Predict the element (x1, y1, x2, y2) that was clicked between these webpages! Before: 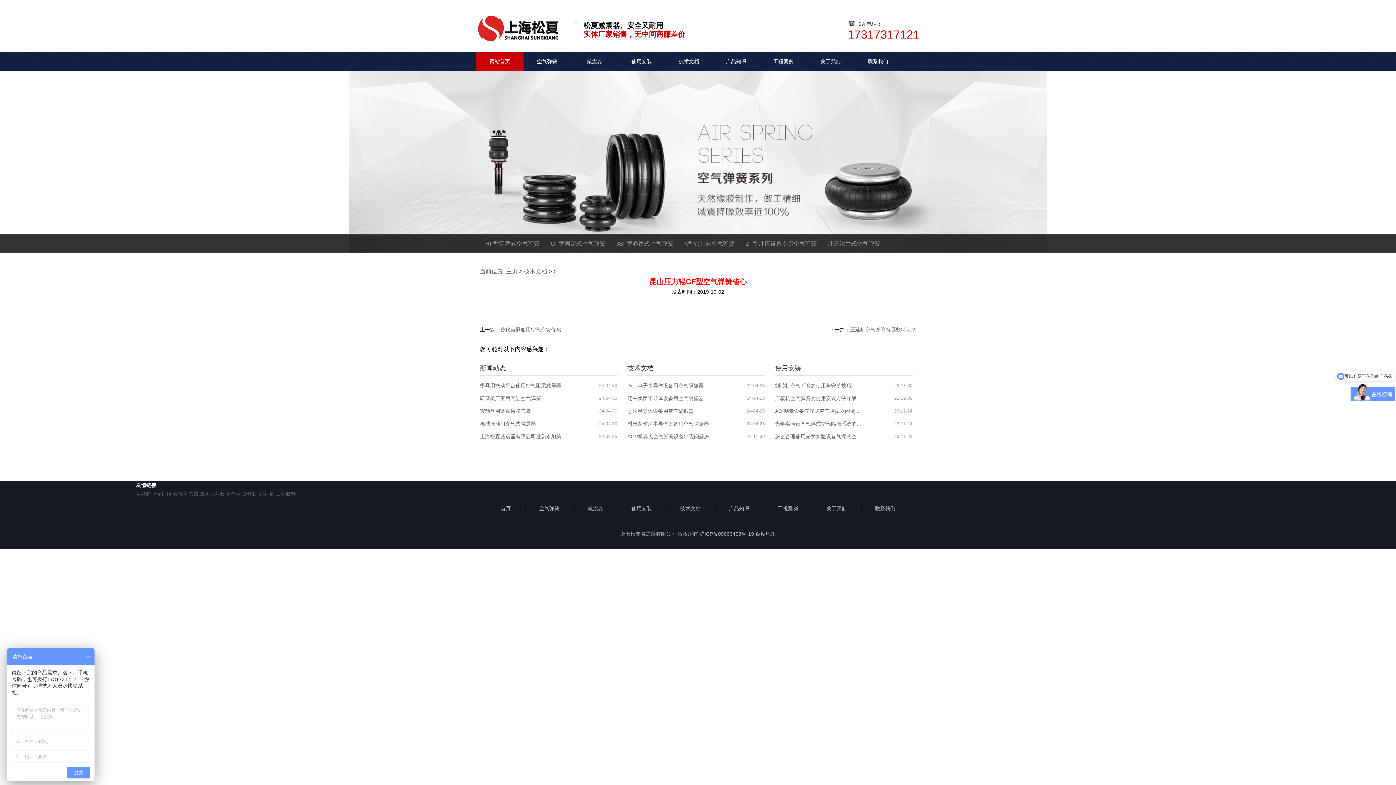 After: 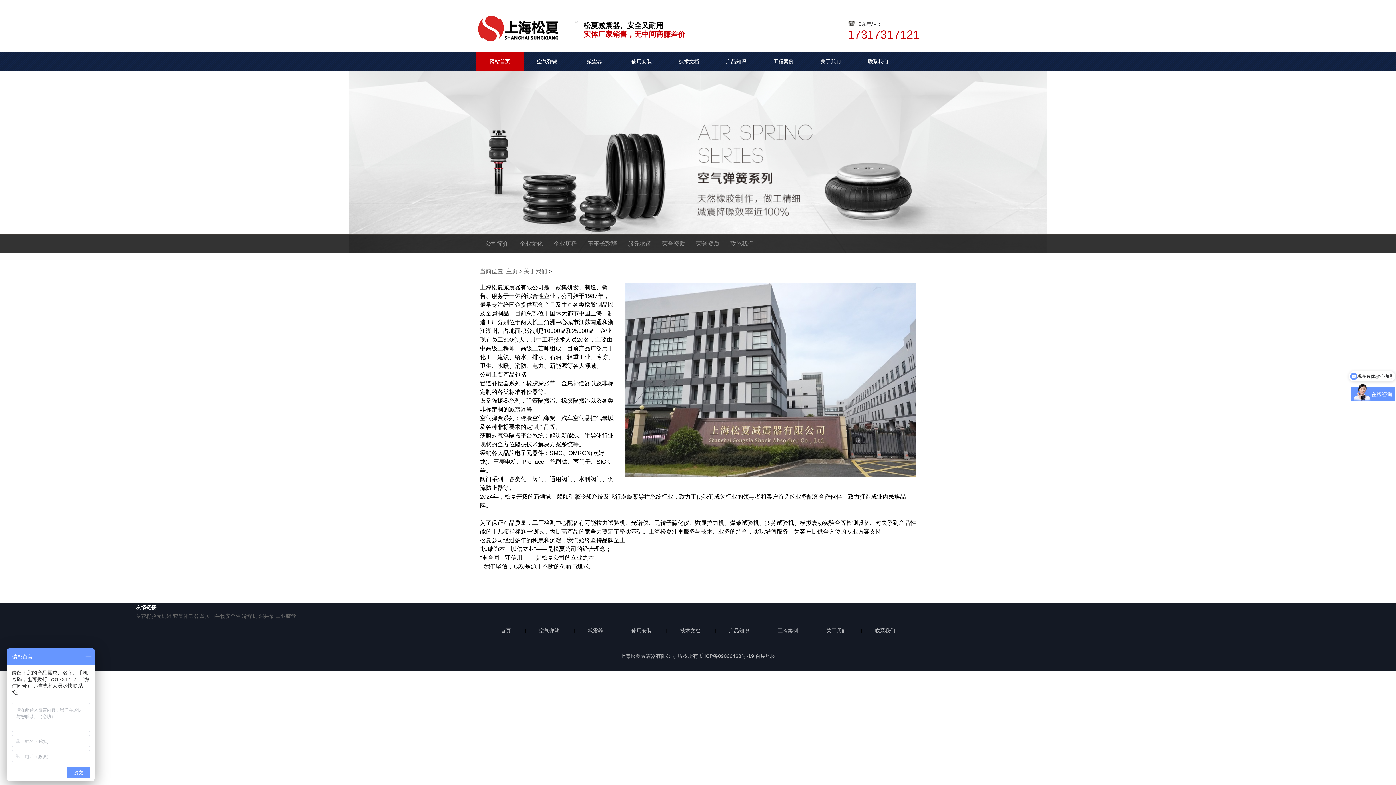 Action: label: 关于我们 bbox: (807, 52, 854, 70)